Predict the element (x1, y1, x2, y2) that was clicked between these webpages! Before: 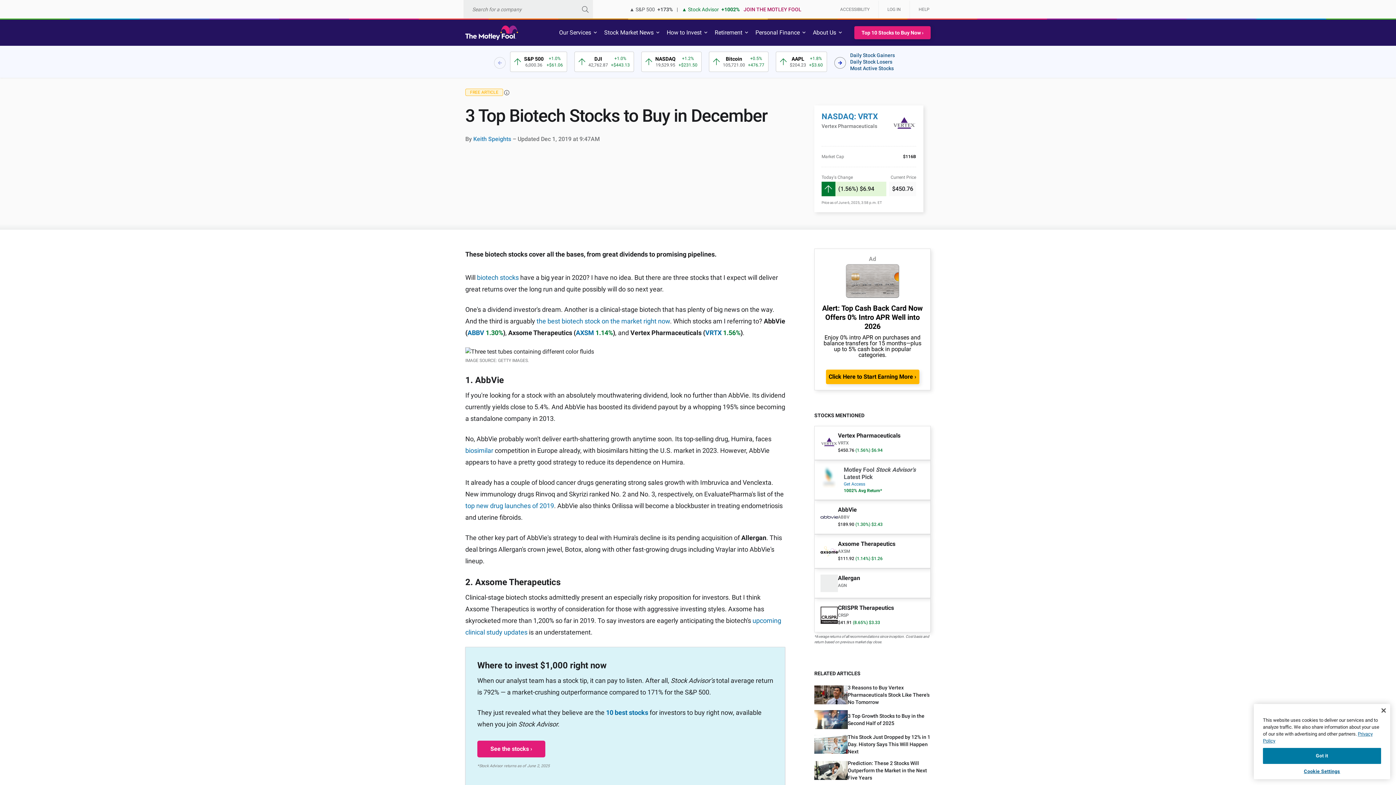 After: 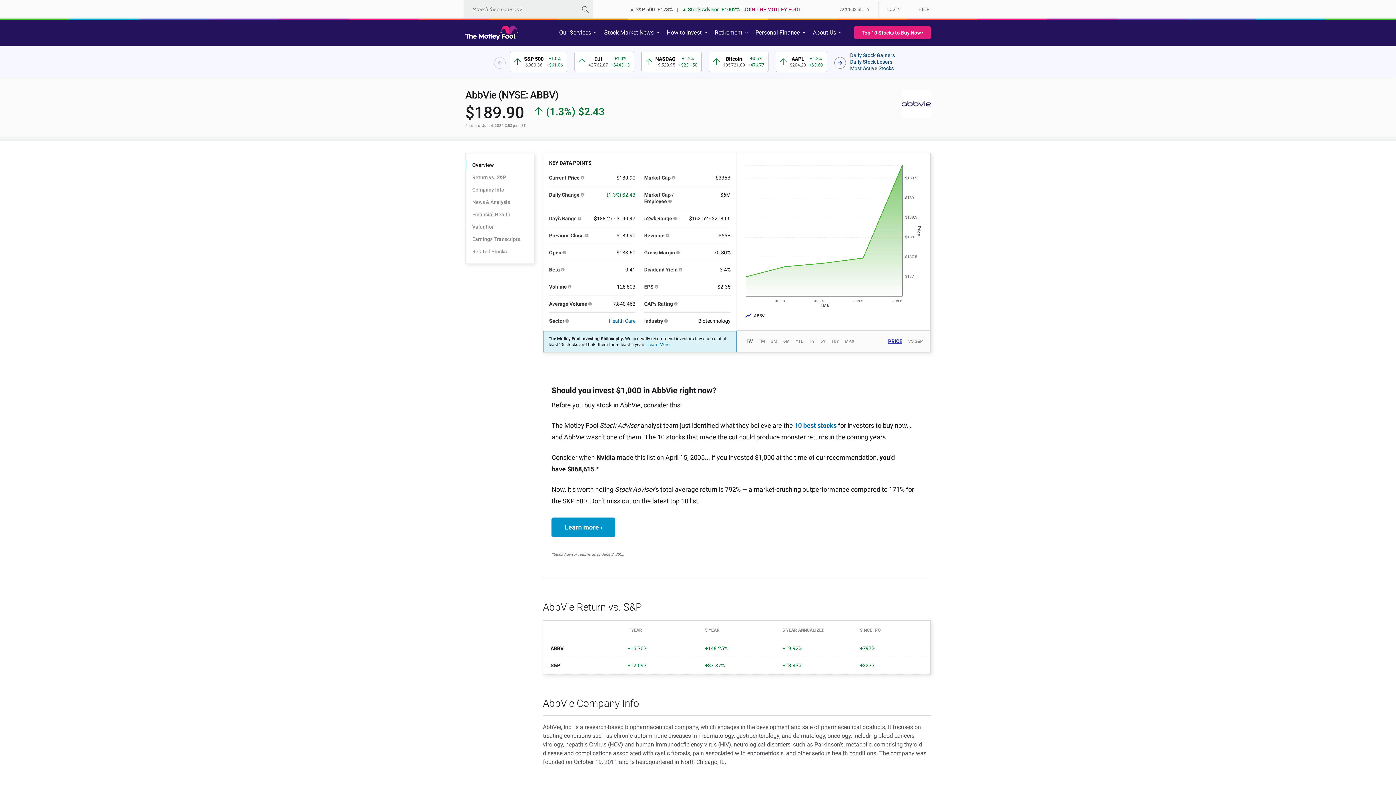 Action: bbox: (814, 500, 930, 534) label: AbbVie
ABBV
$189.90 (1.30%) $2.43